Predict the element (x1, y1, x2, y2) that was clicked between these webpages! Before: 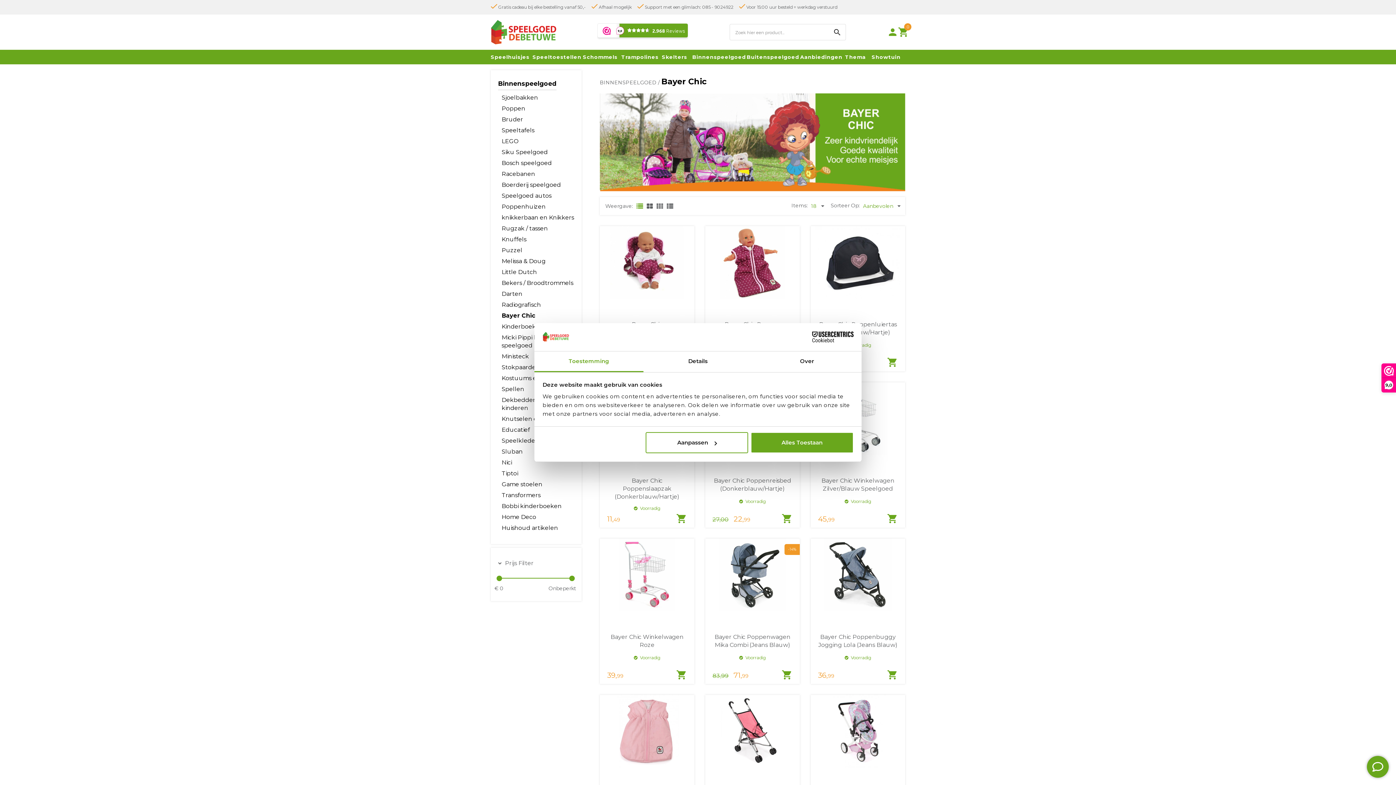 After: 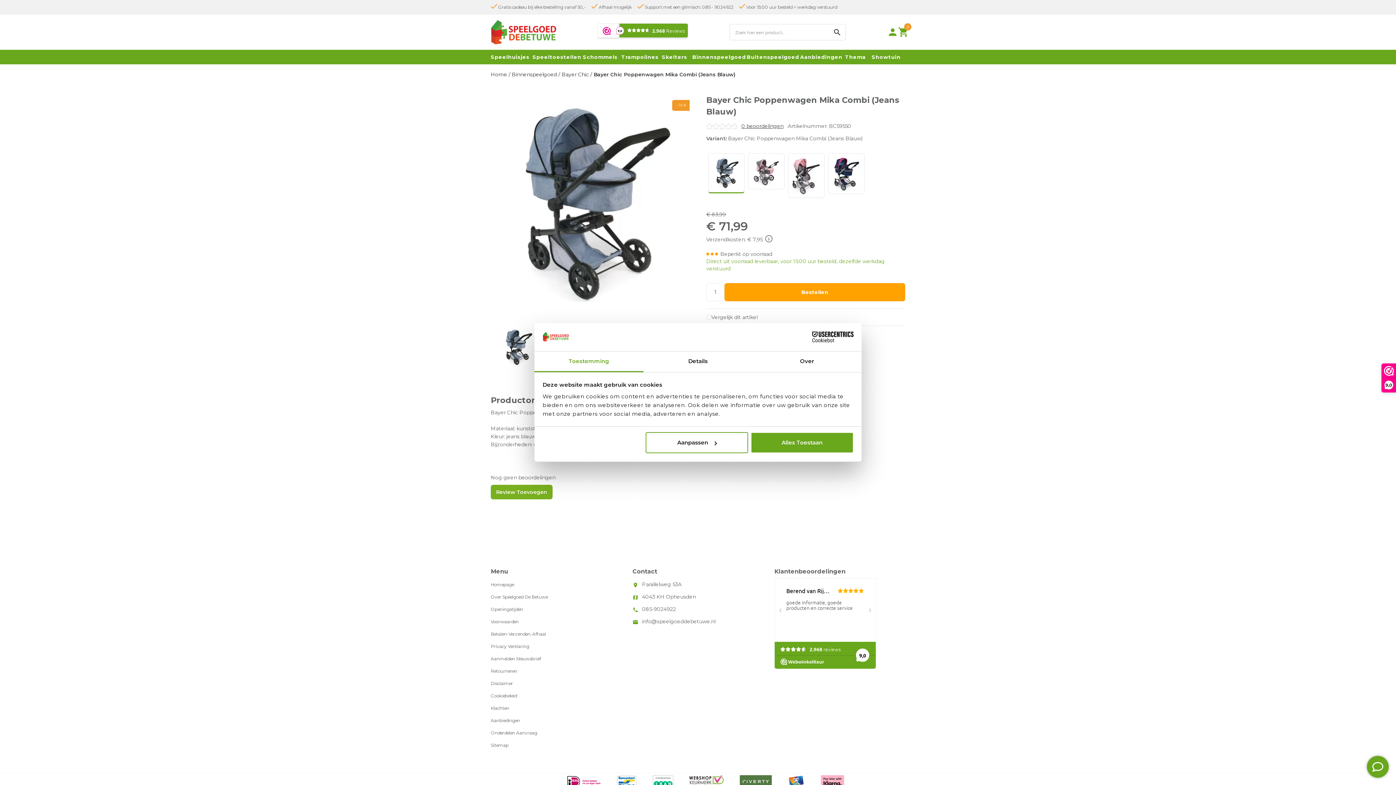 Action: bbox: (705, 538, 799, 611)